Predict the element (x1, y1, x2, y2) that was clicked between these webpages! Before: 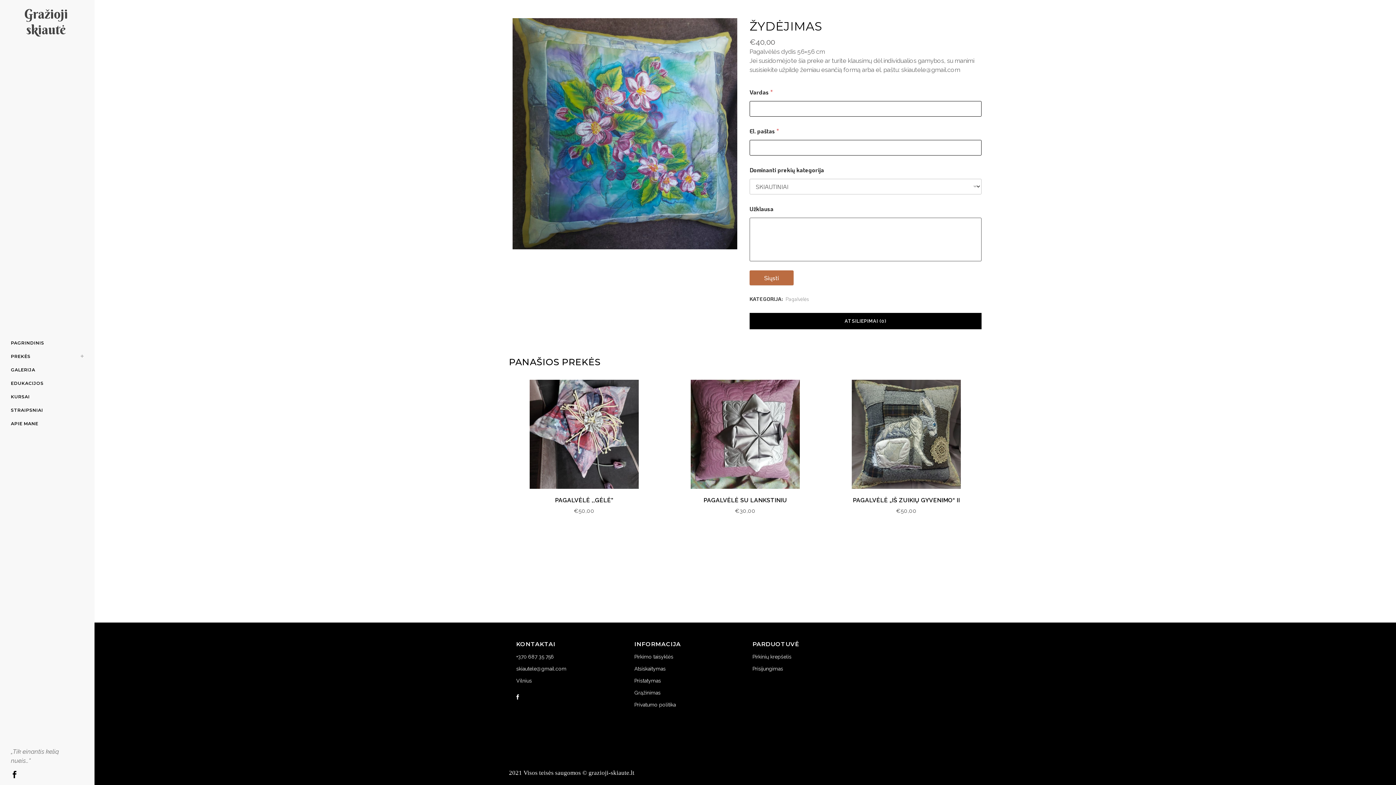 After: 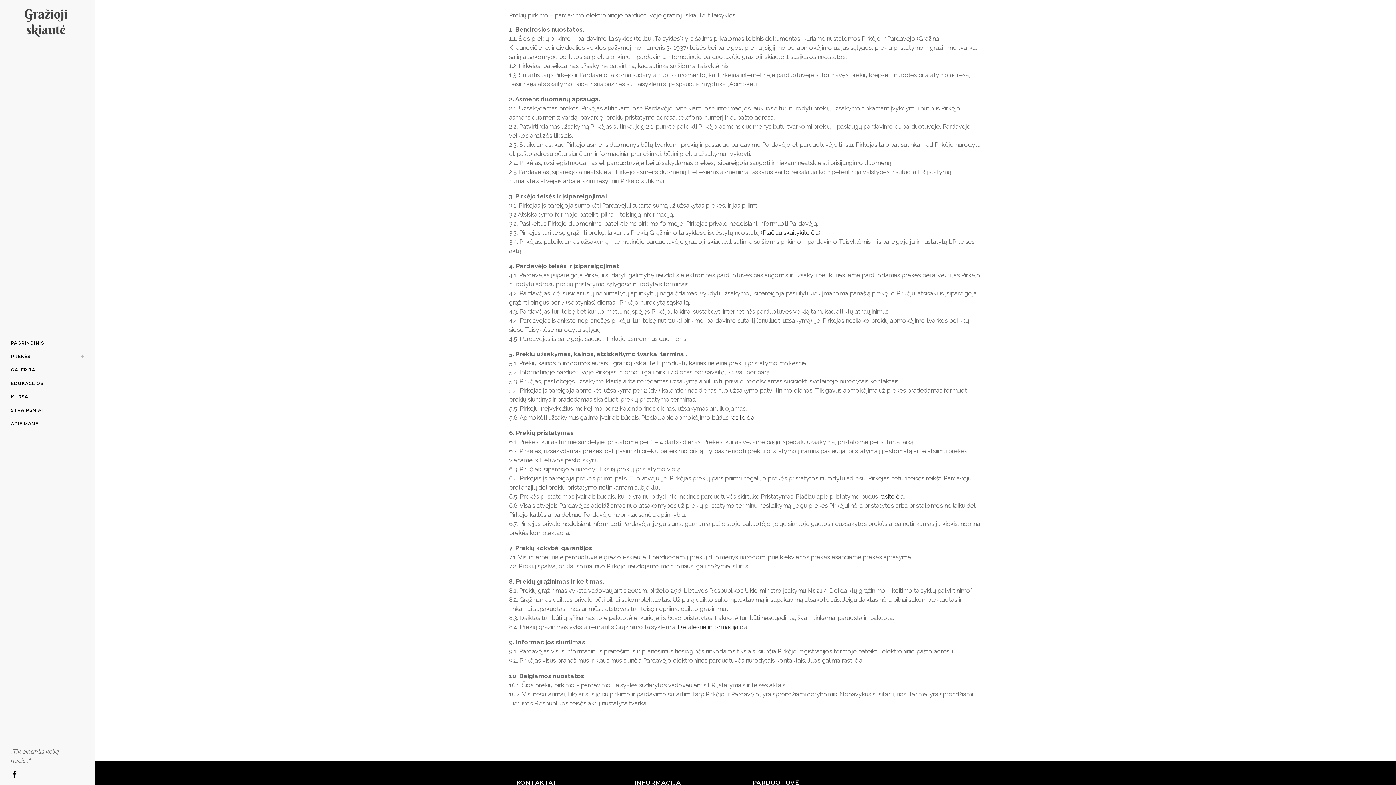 Action: label: Pirkimo taisyklės bbox: (634, 654, 673, 660)